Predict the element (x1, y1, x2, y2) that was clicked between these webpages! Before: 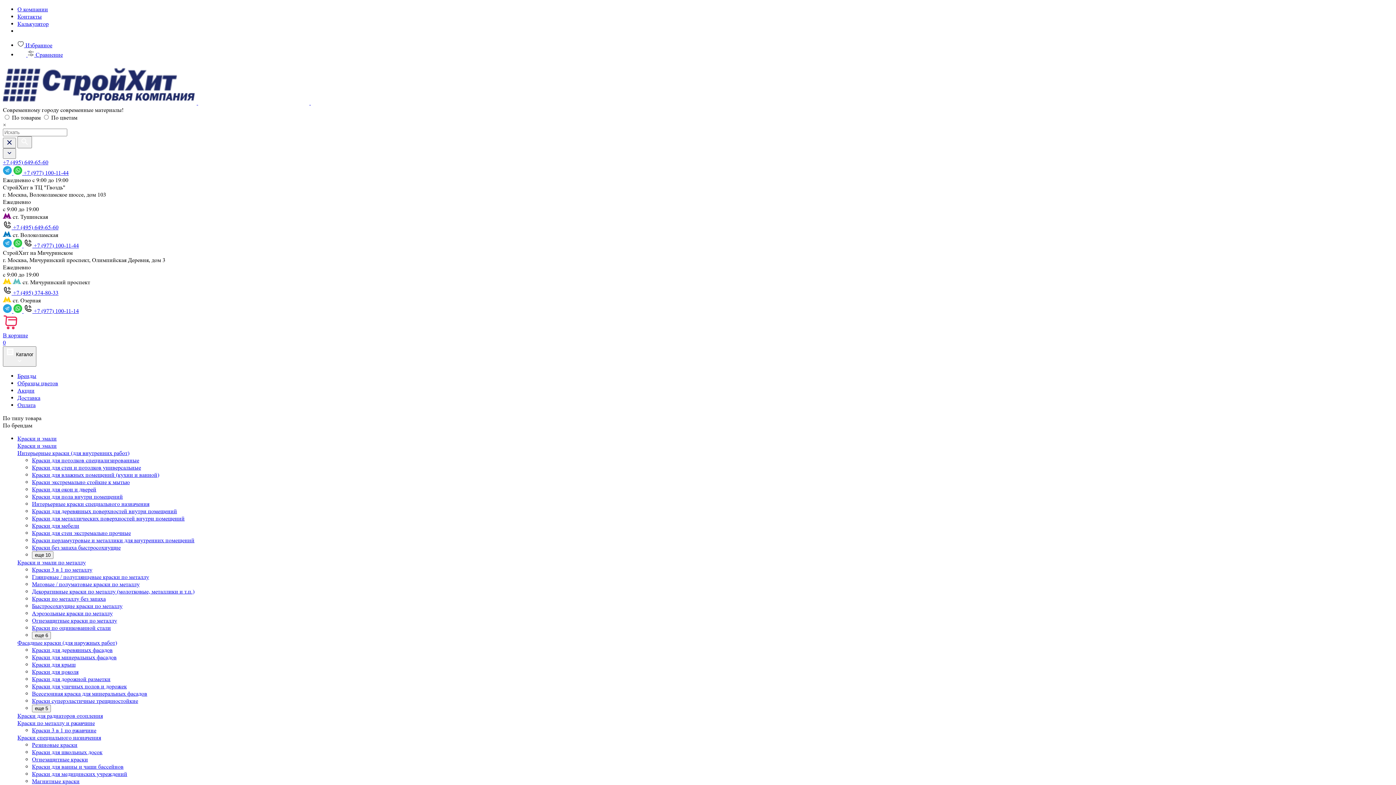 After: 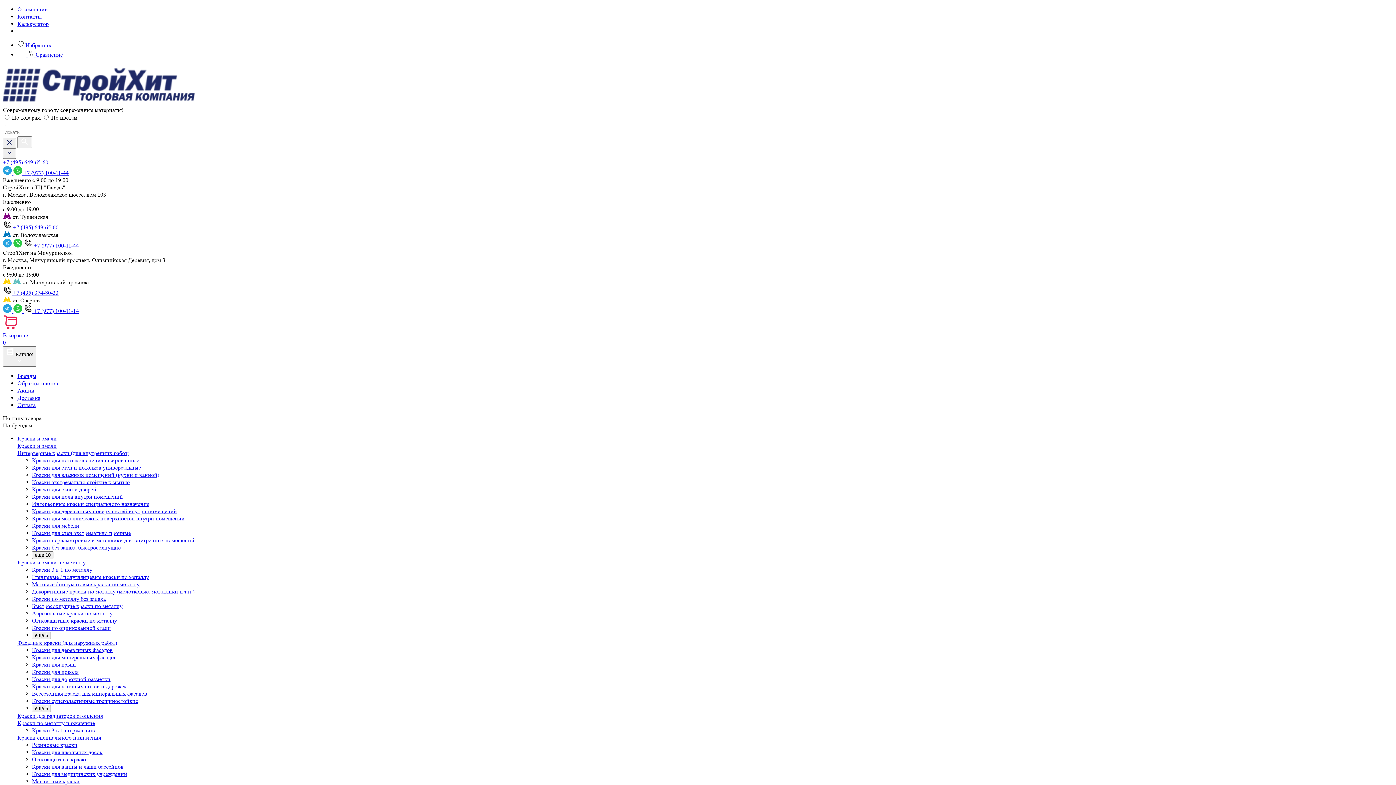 Action: label: Огнезащитные краски по металлу bbox: (32, 617, 117, 624)